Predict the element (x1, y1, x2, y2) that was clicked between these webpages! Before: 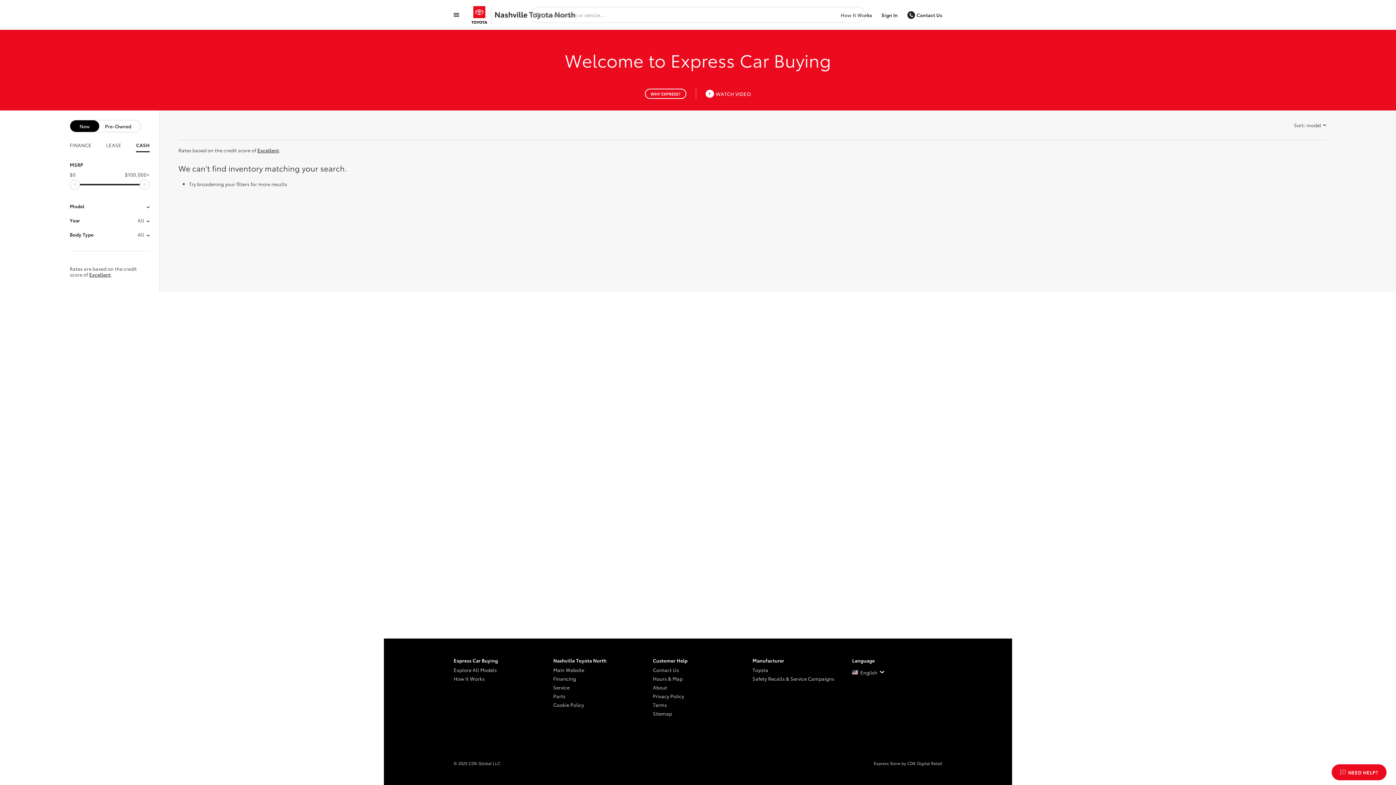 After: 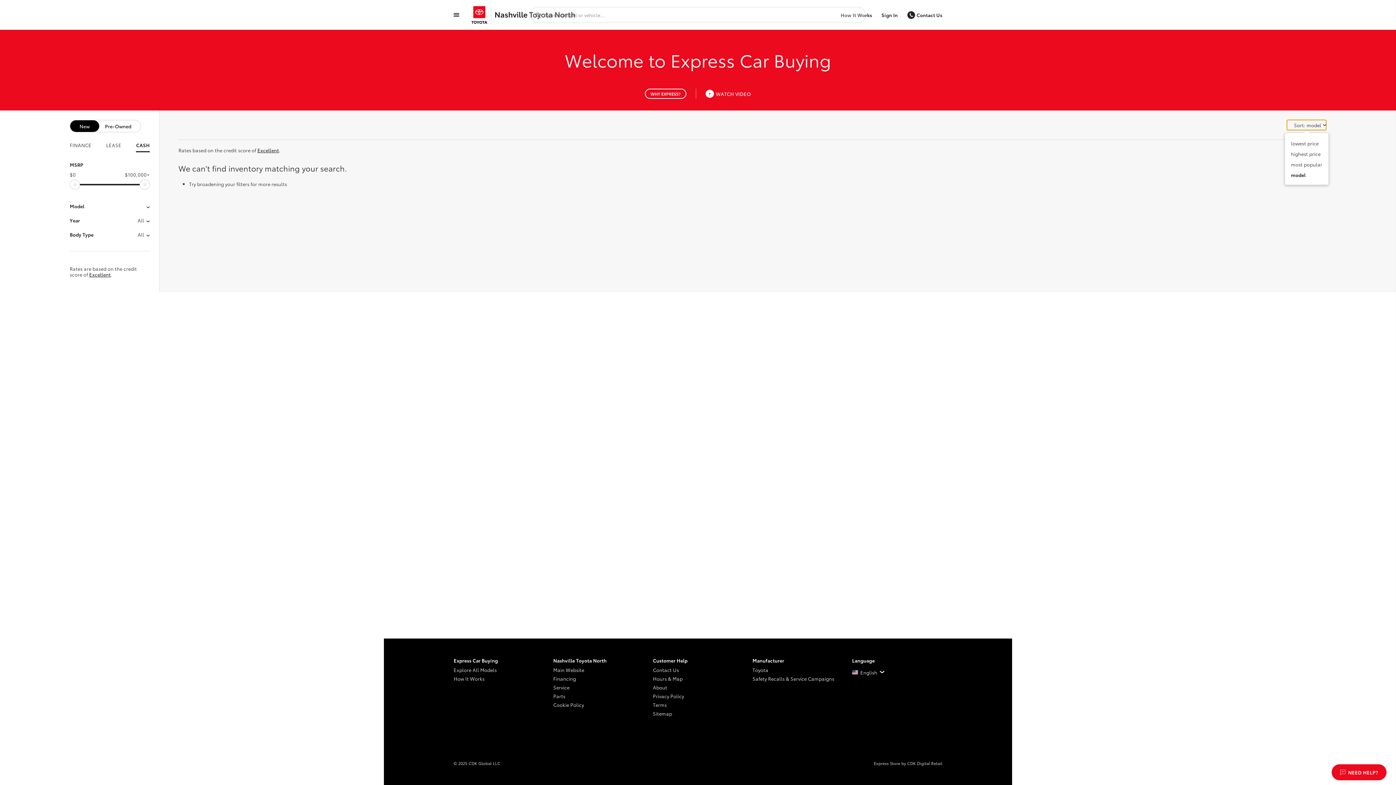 Action: bbox: (1287, 120, 1326, 130) label: Sort: 
model